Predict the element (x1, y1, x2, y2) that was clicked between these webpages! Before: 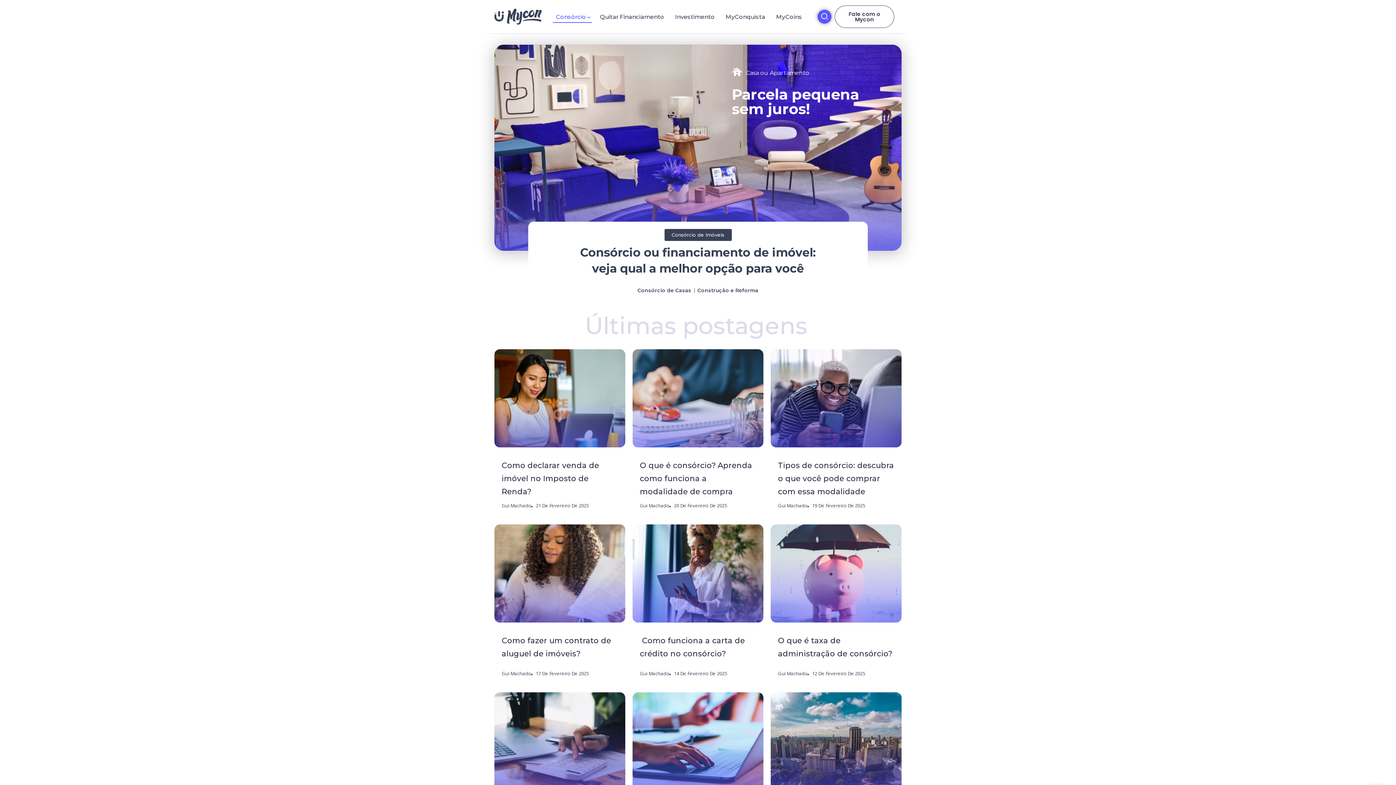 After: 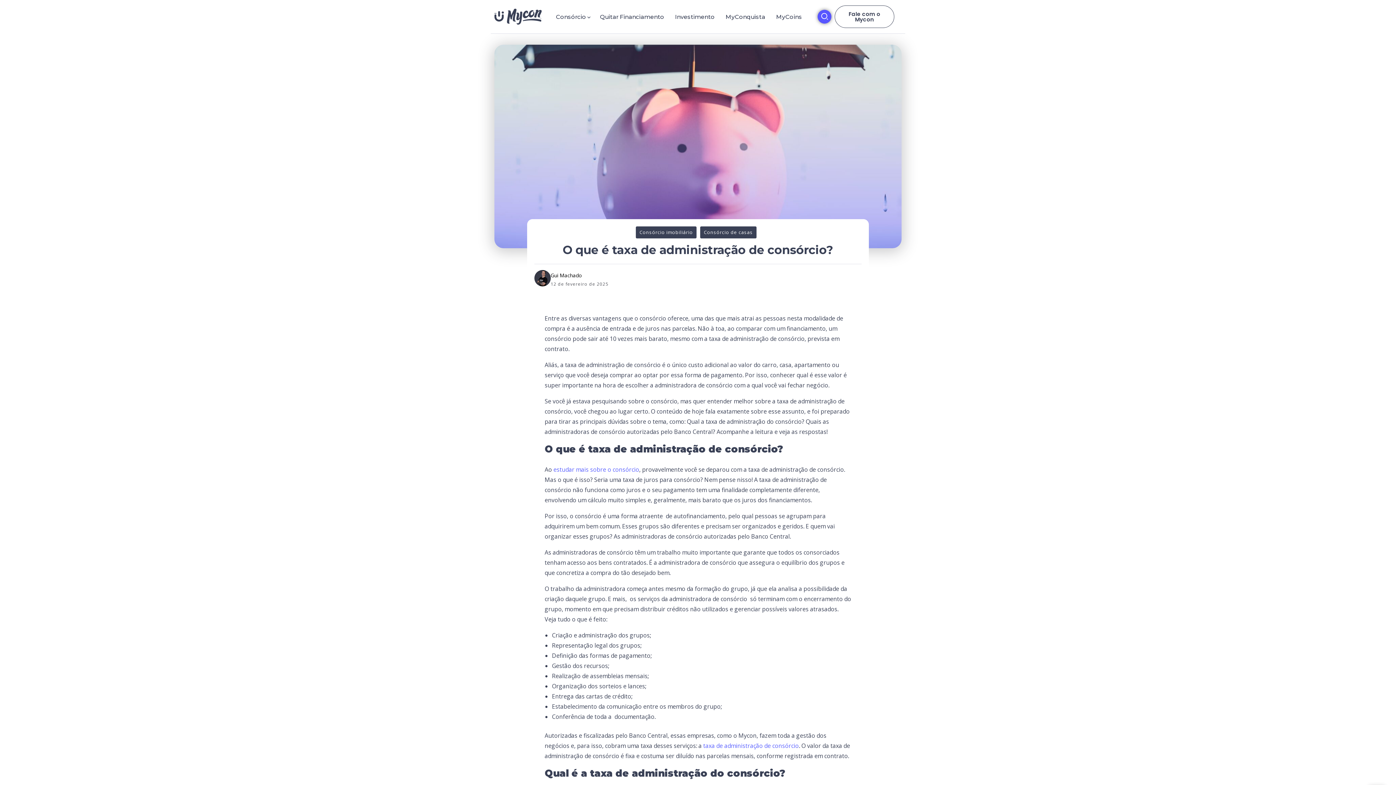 Action: bbox: (770, 524, 901, 622)